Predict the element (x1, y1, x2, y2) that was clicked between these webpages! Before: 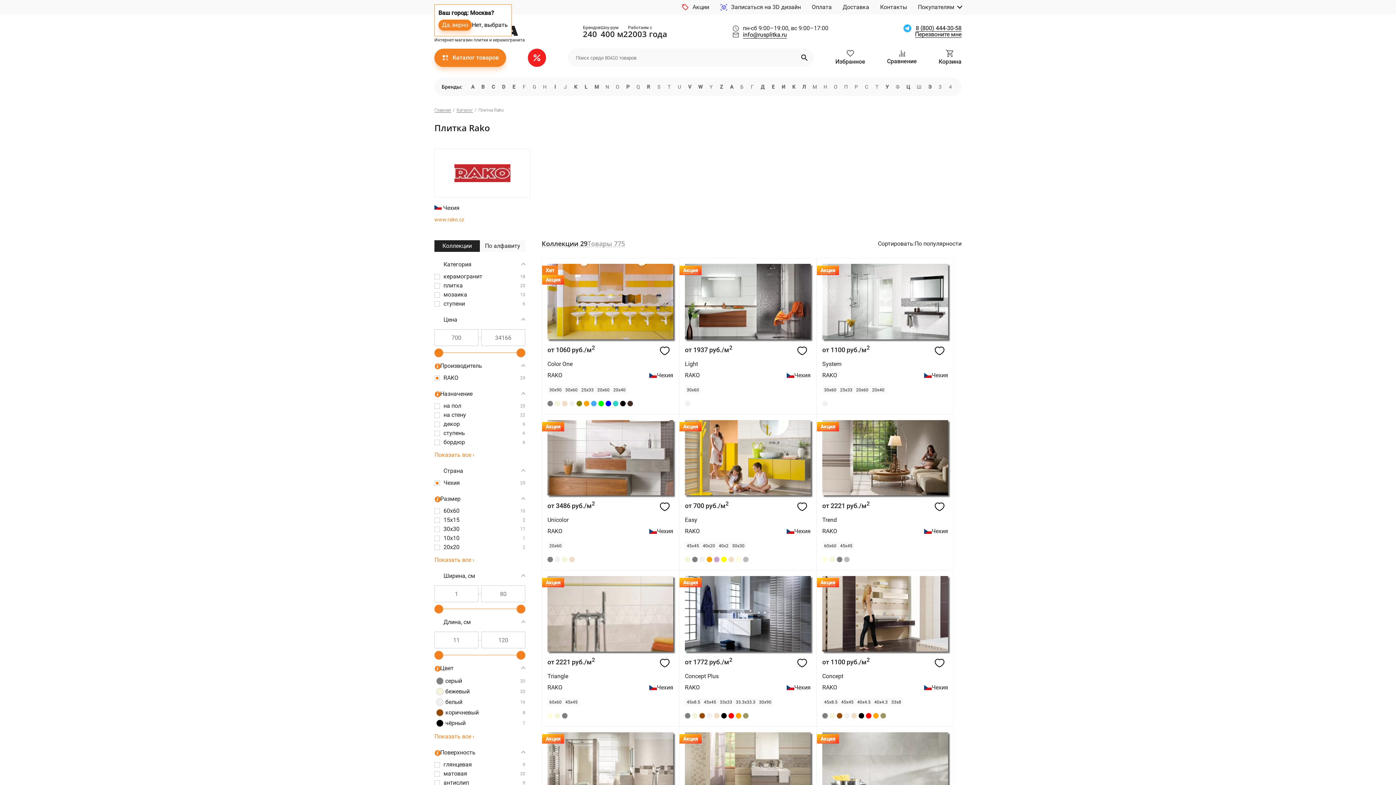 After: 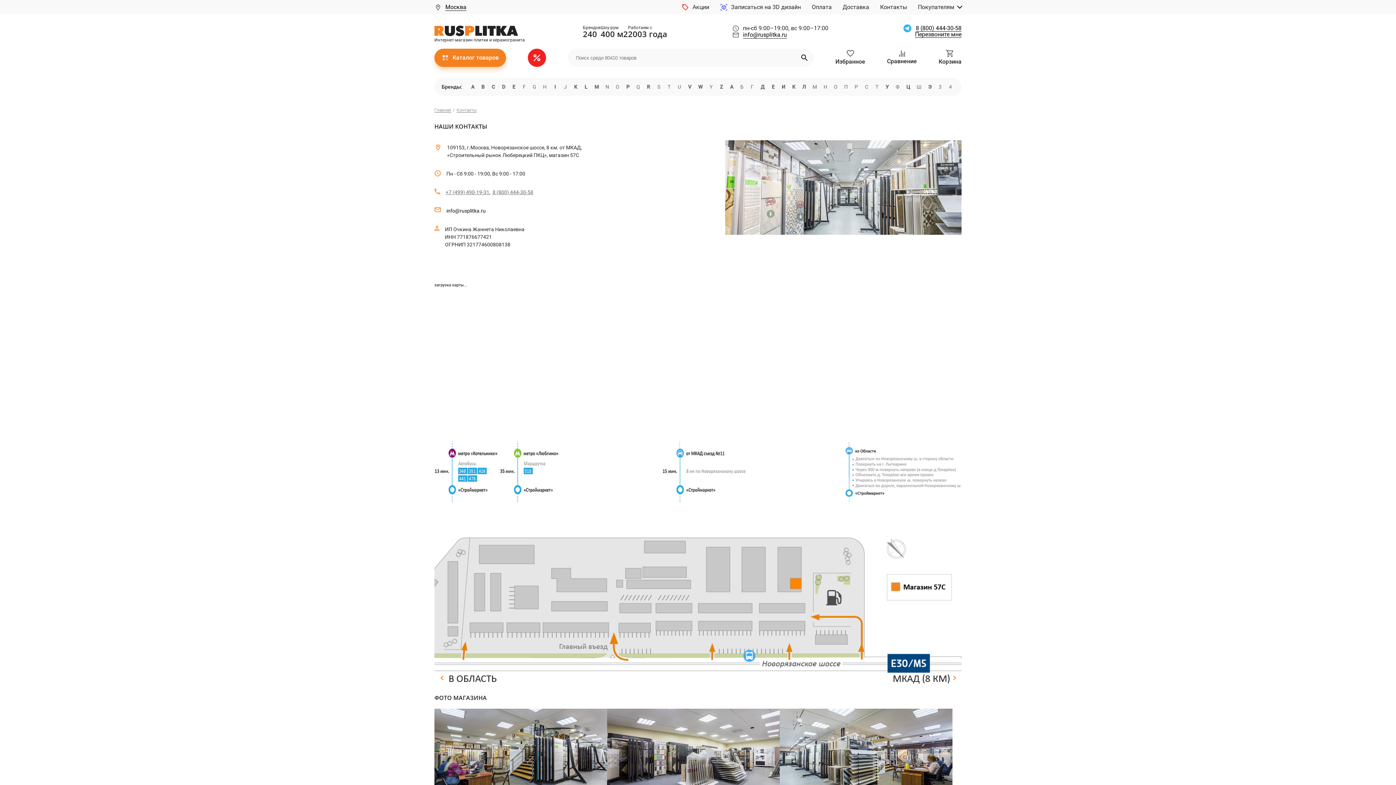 Action: label: Контакты bbox: (880, 4, 907, 10)